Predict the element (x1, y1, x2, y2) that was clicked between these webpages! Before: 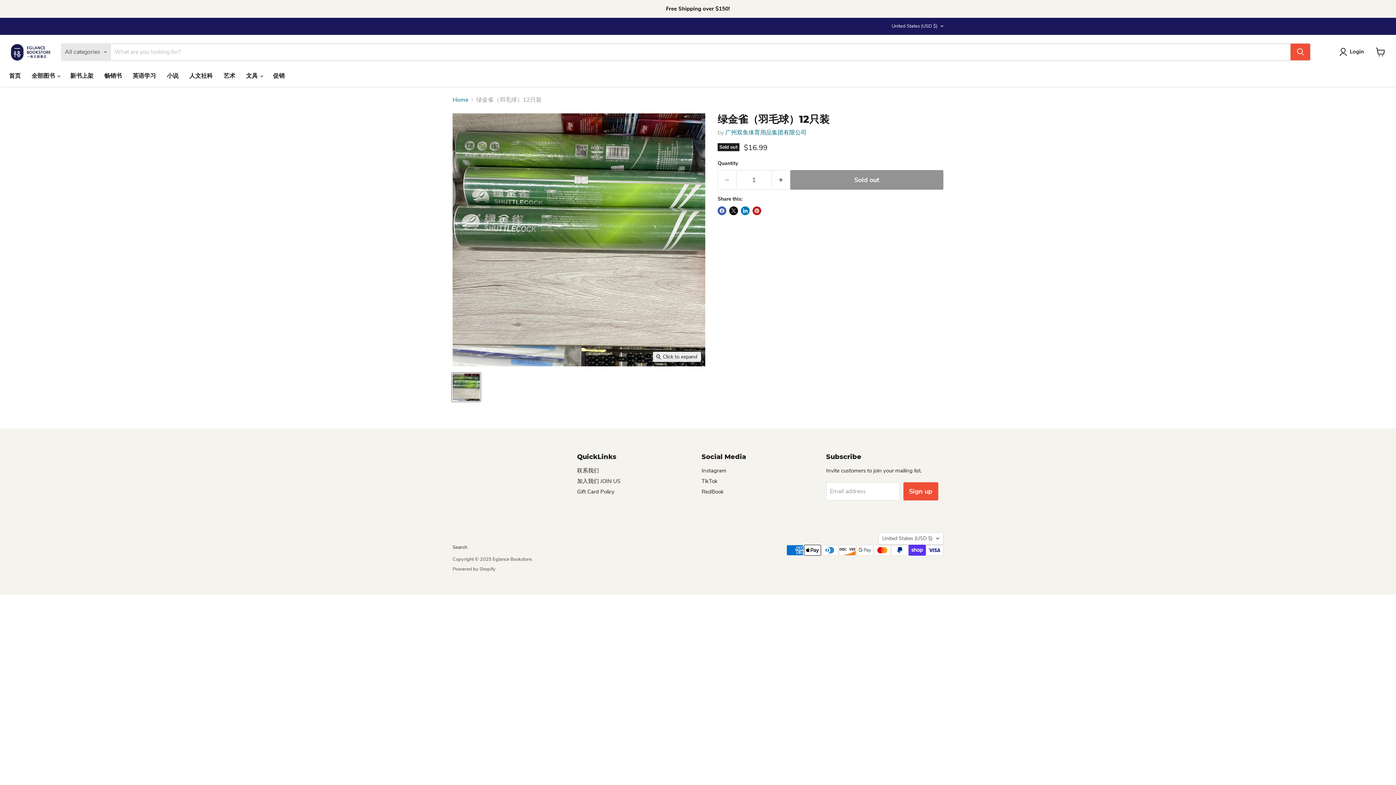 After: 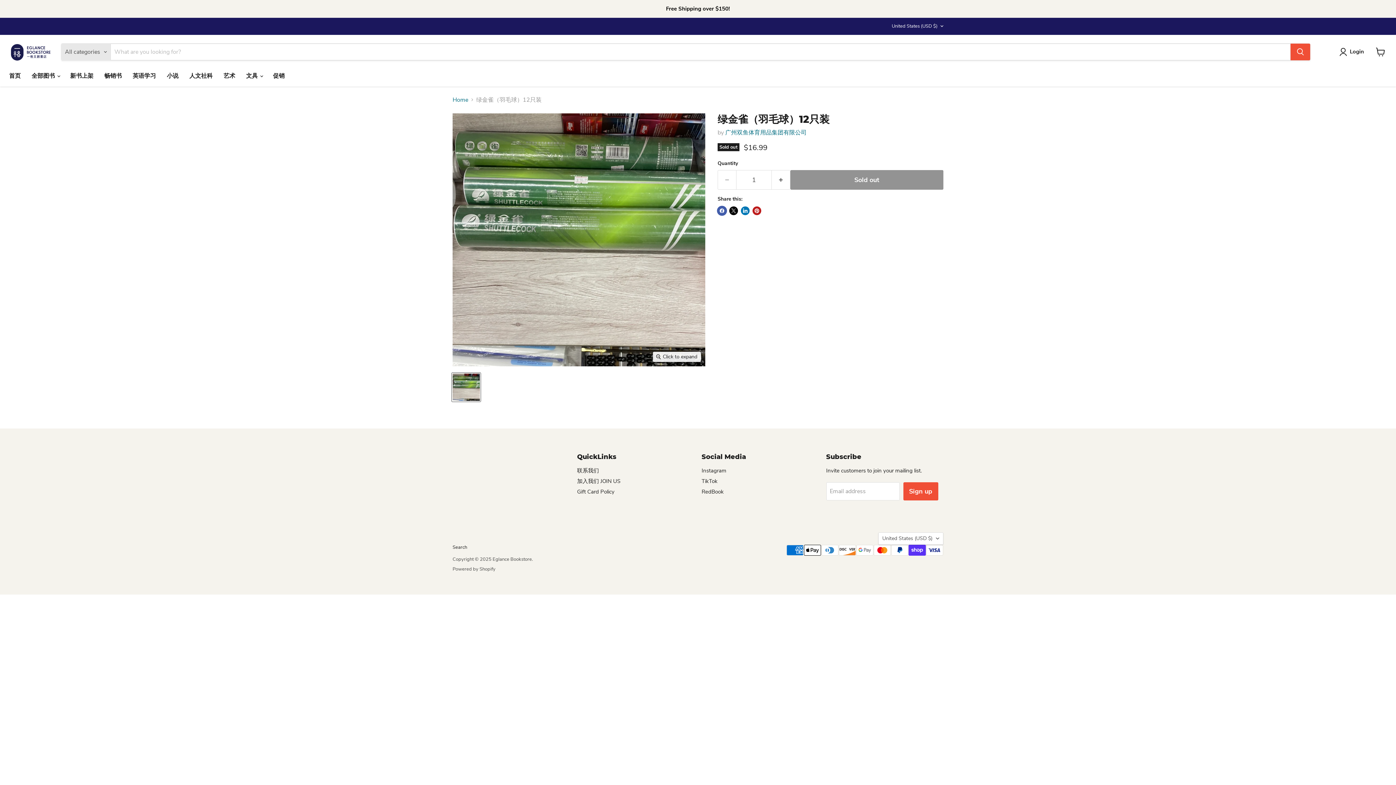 Action: label: Share on Facebook bbox: (717, 206, 726, 215)